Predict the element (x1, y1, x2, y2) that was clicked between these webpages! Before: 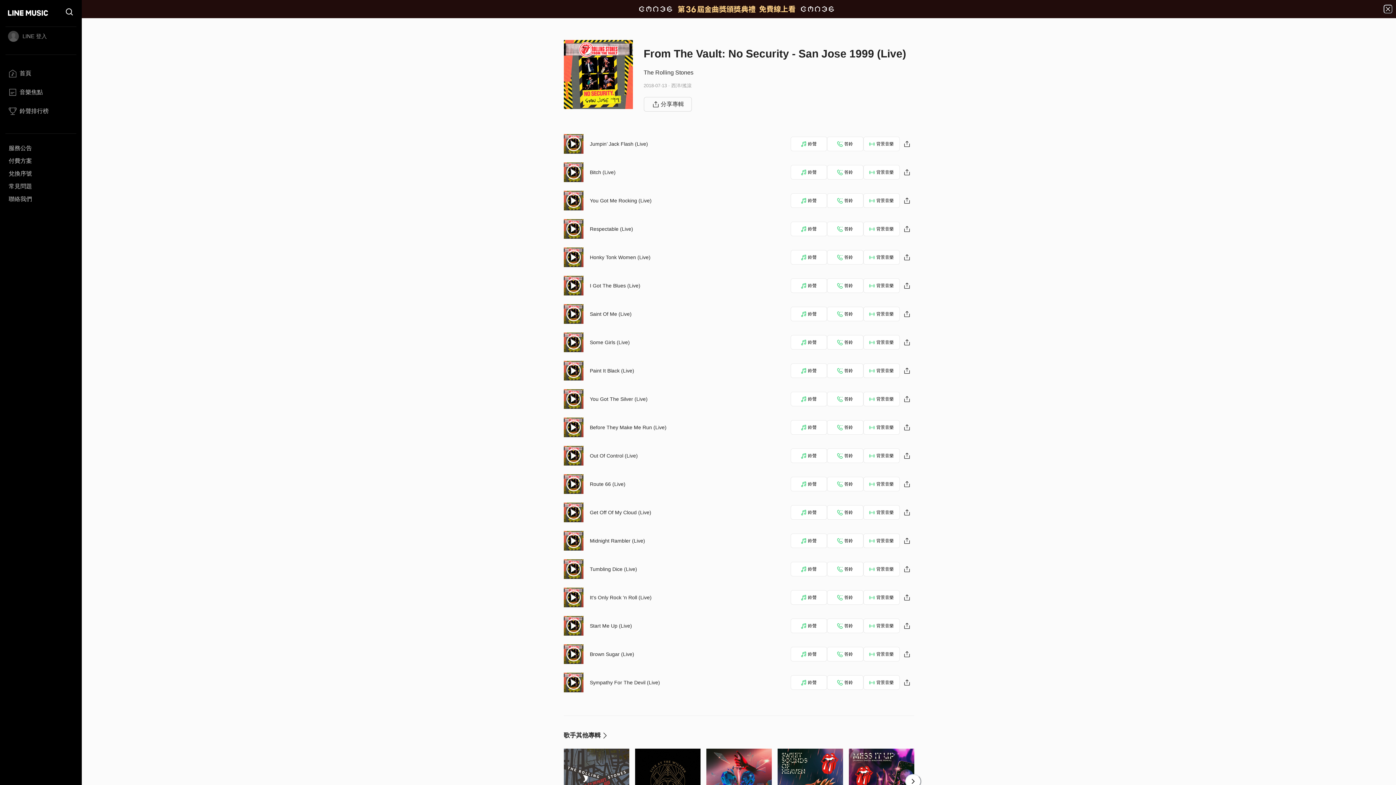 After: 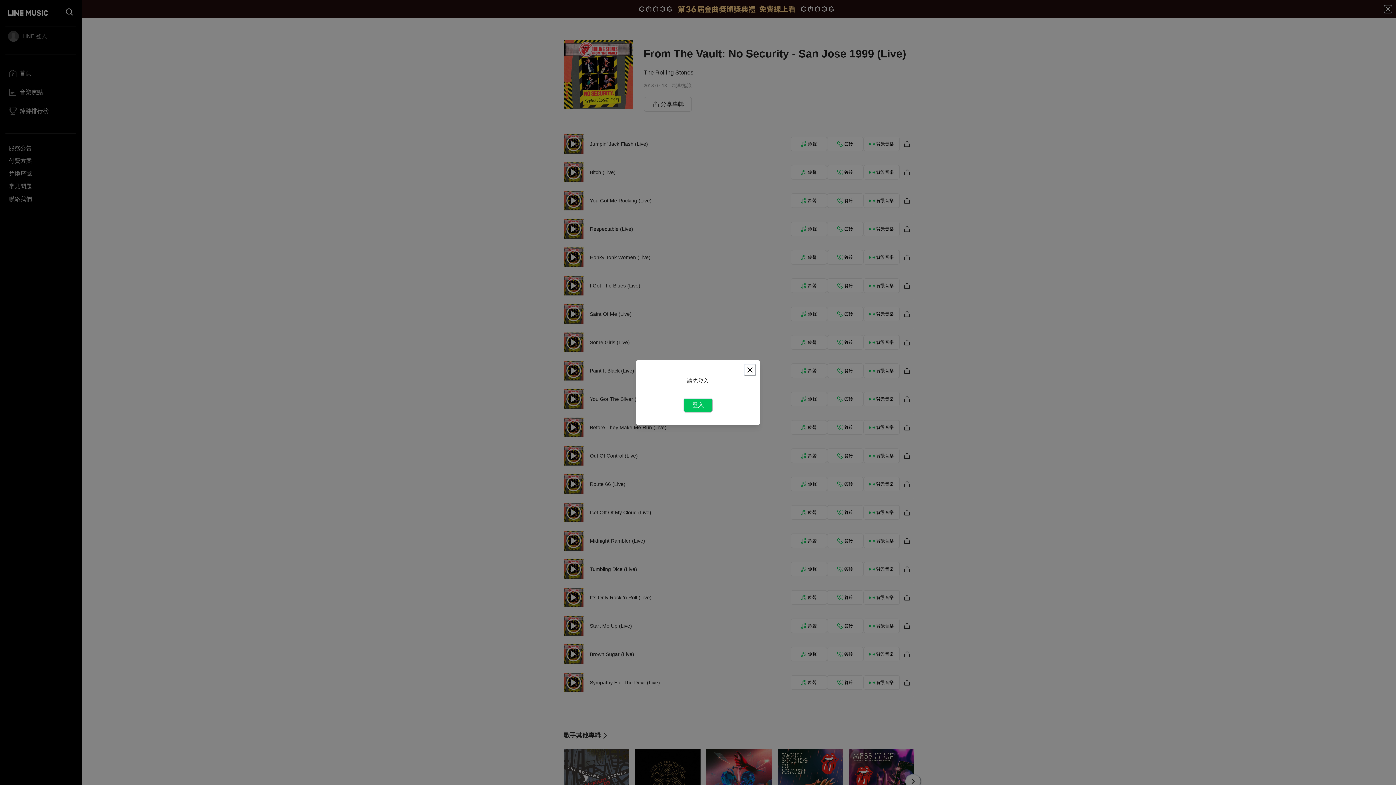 Action: label: 答鈴 bbox: (827, 590, 863, 605)